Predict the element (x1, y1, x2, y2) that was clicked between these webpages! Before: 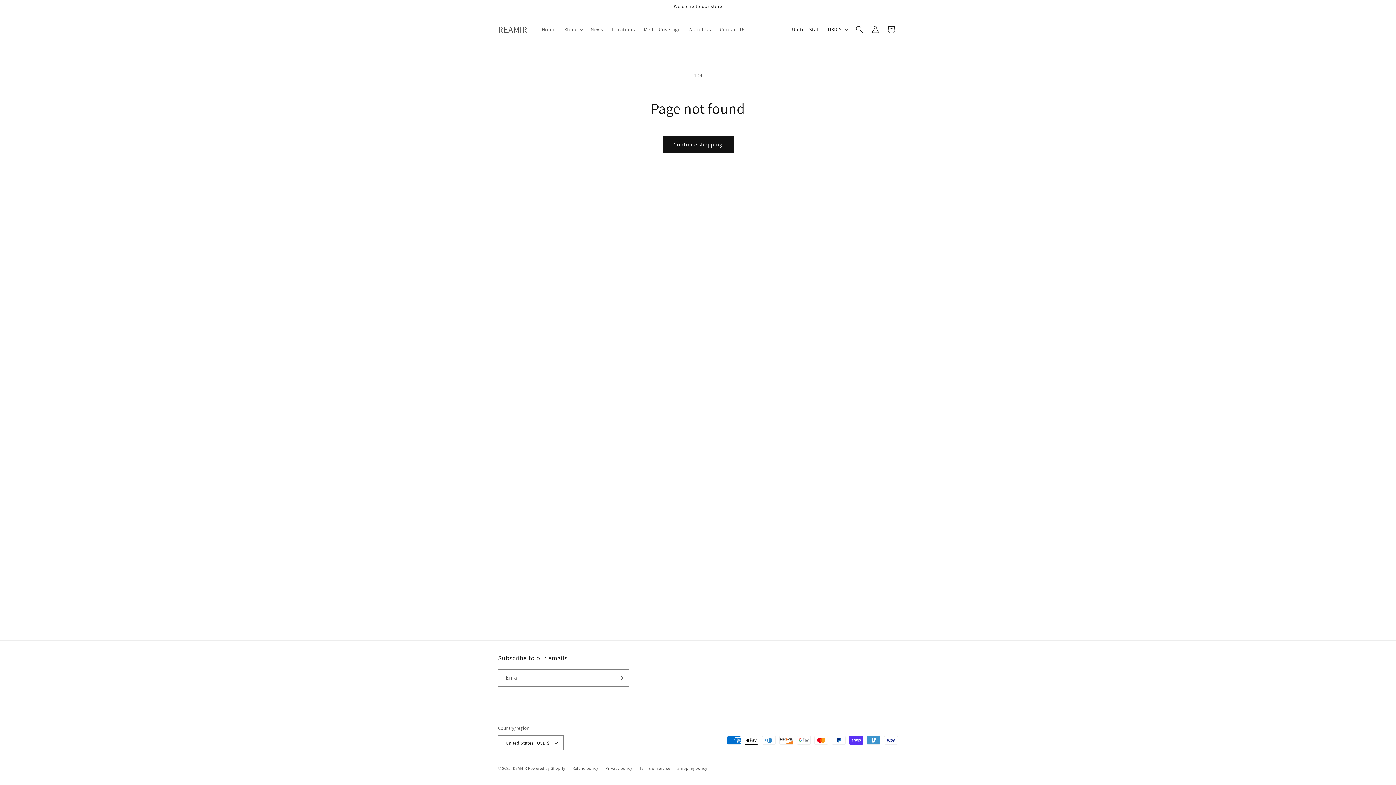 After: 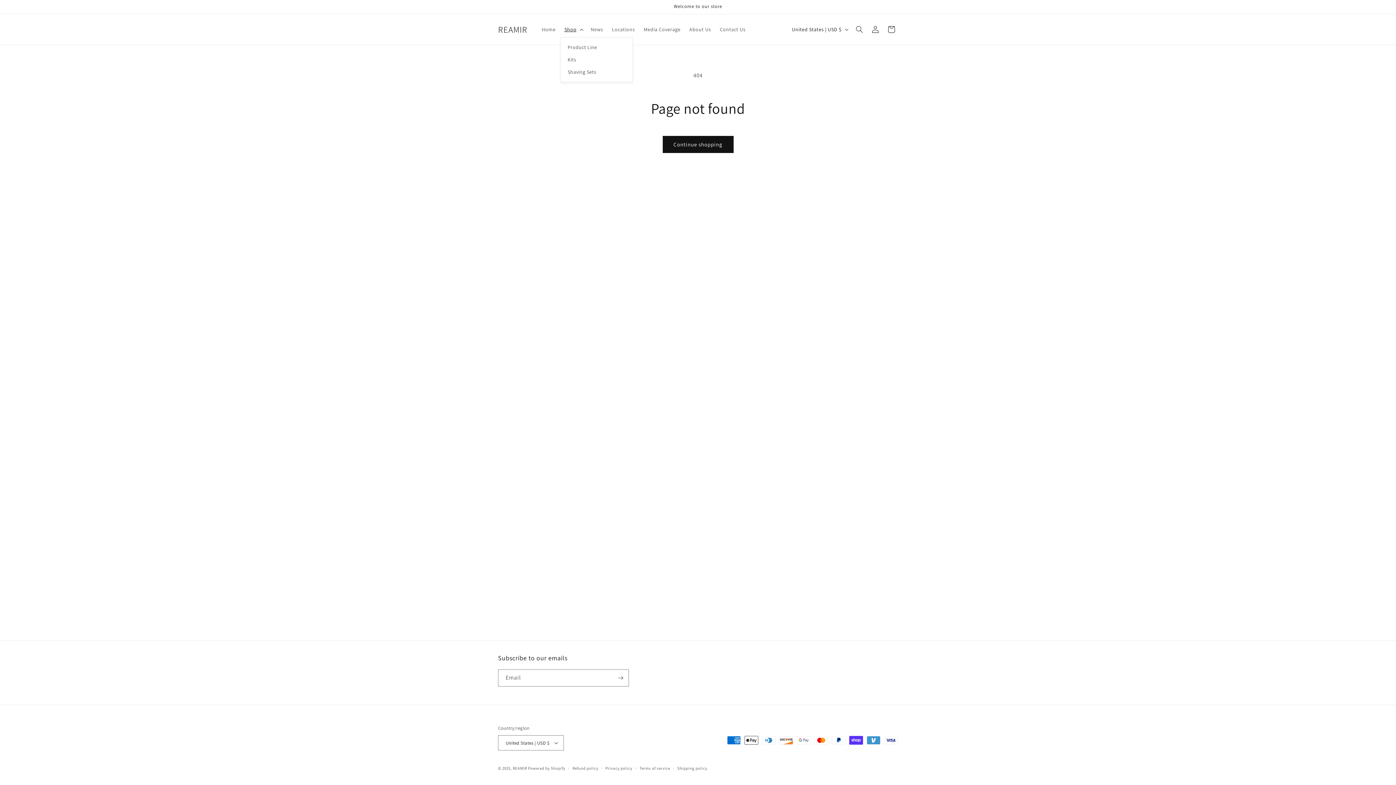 Action: bbox: (560, 21, 586, 37) label: Shop